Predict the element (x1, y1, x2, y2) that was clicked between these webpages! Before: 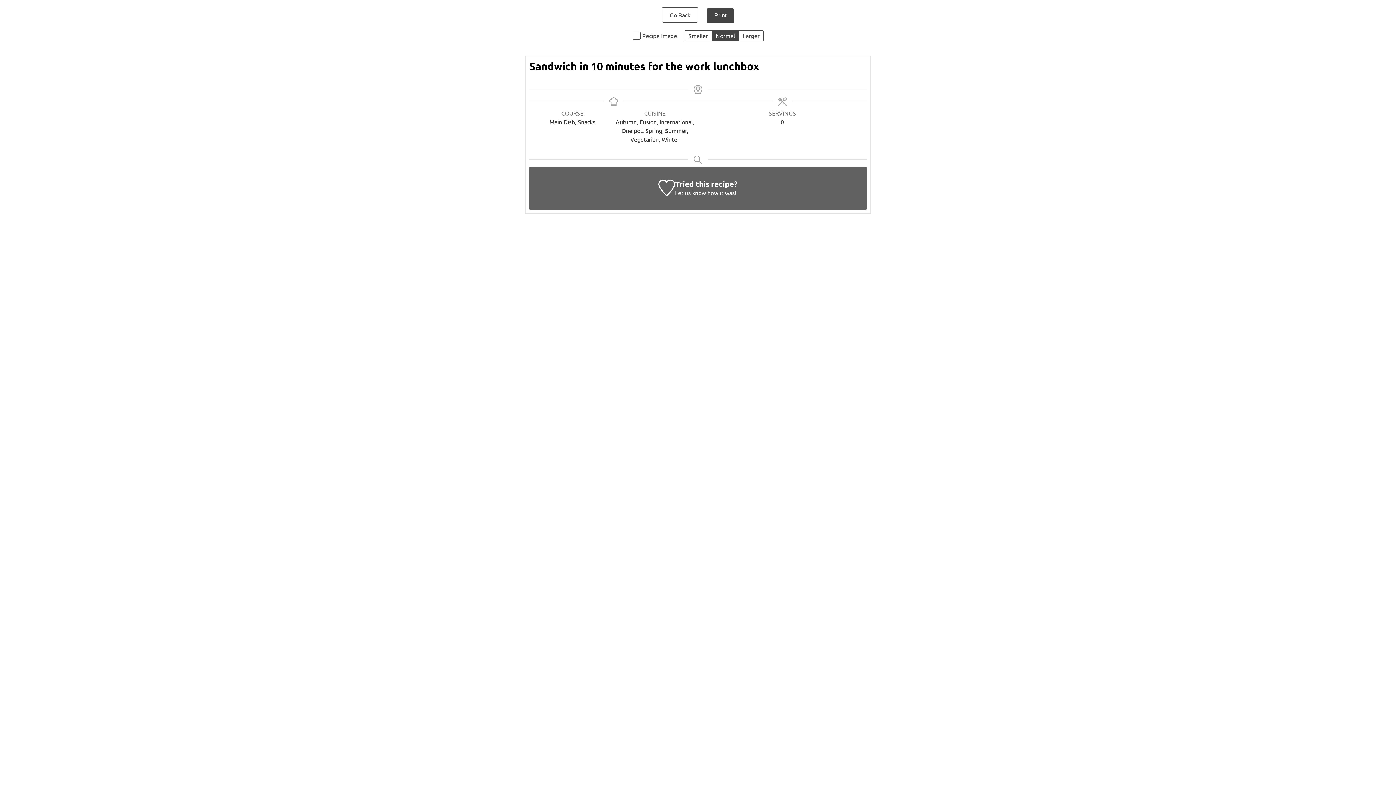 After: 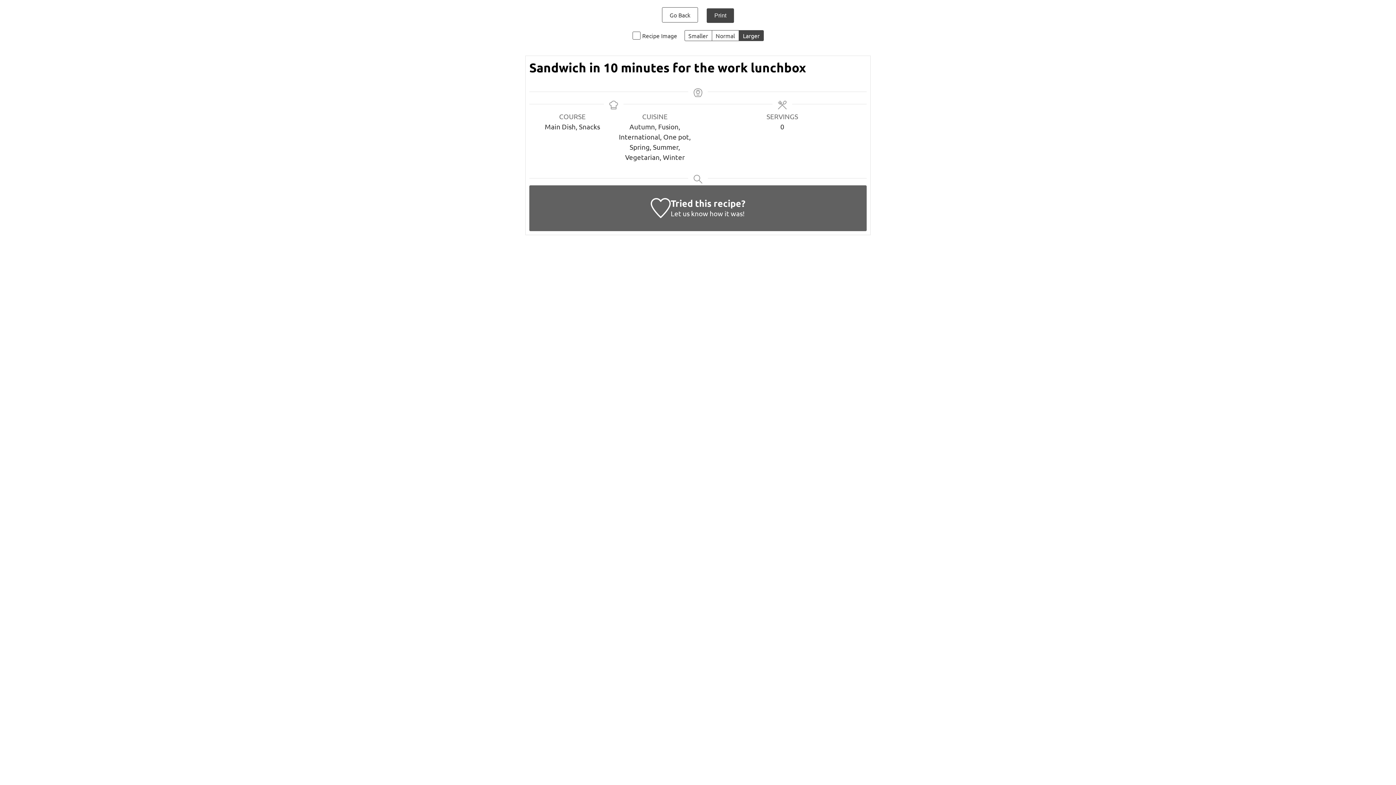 Action: label: Make print size Larger bbox: (739, 30, 763, 41)